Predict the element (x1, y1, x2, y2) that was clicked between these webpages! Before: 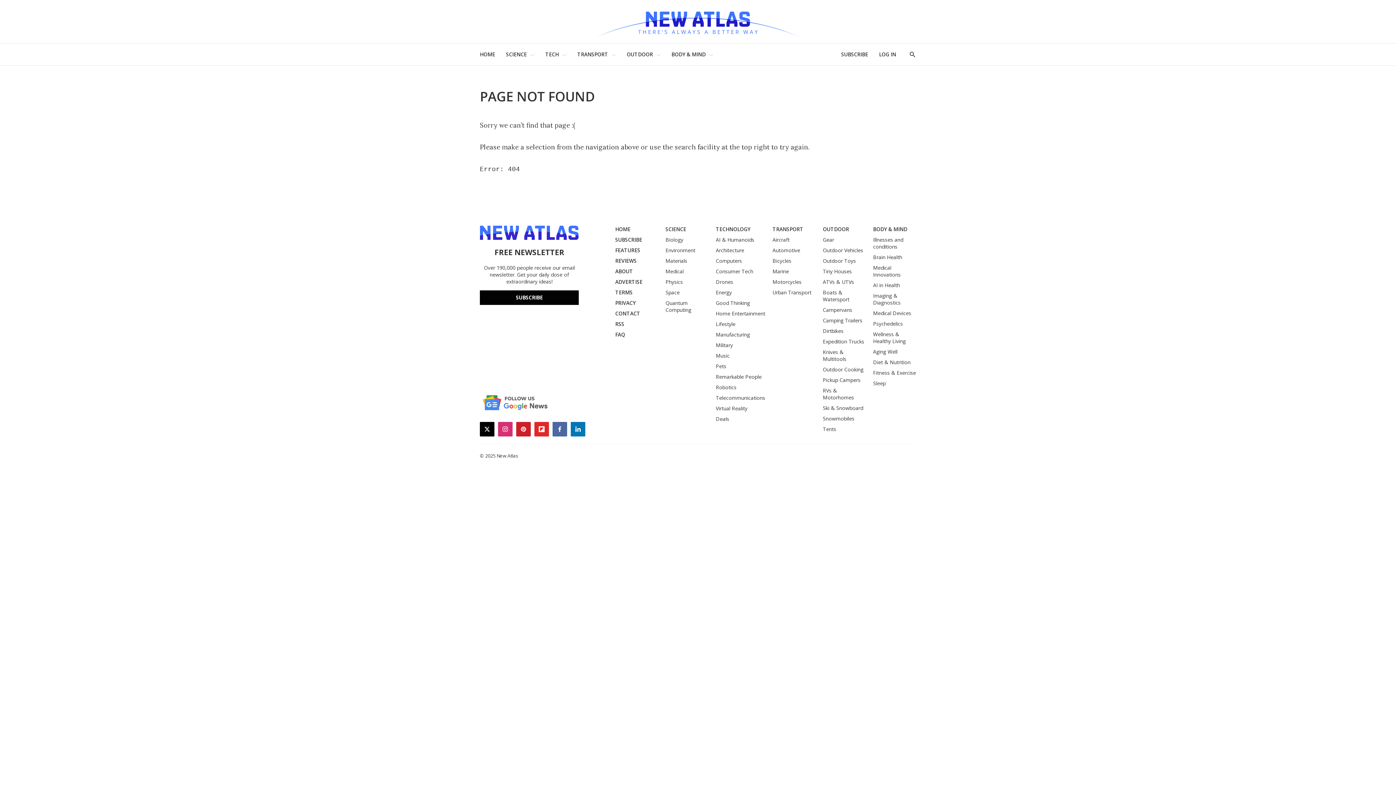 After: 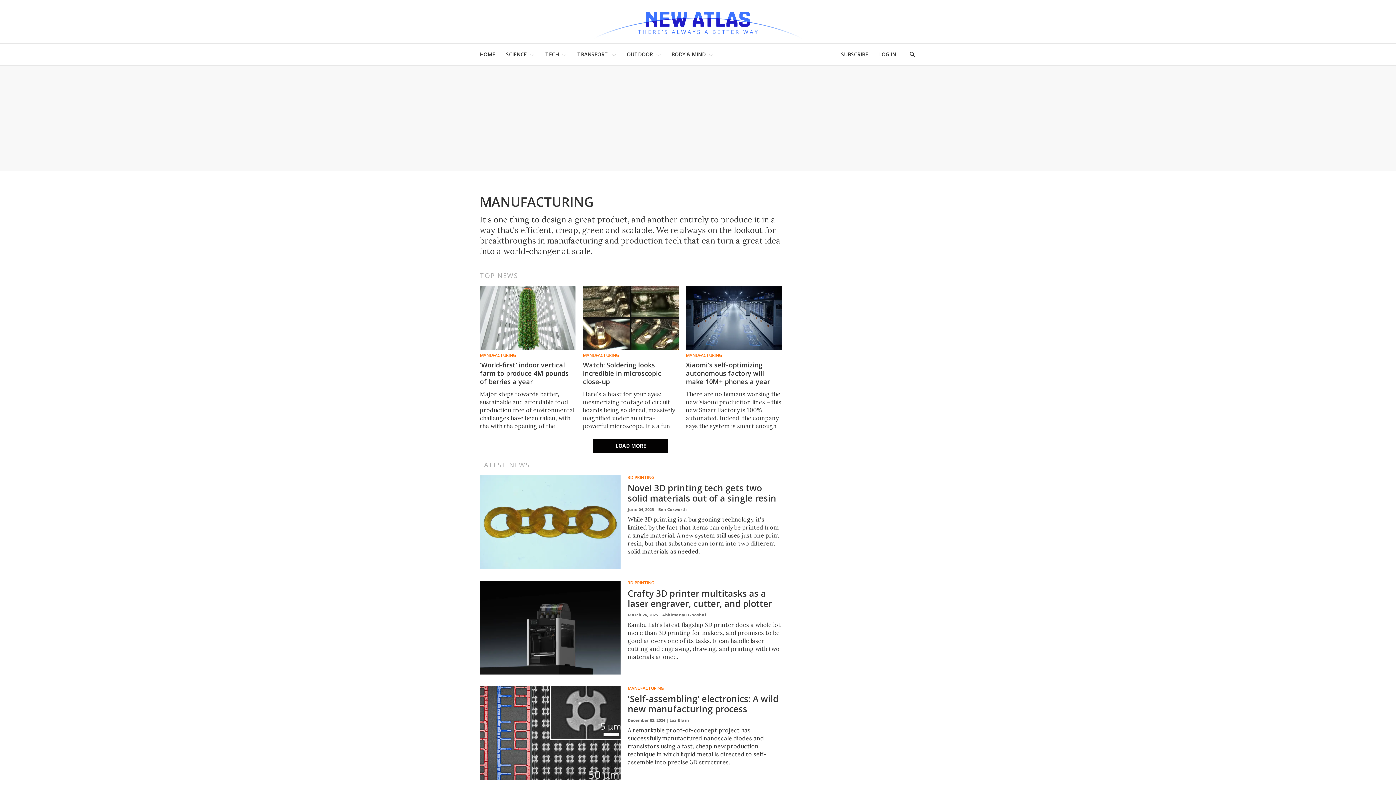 Action: bbox: (715, 331, 765, 338) label: Manufacturing